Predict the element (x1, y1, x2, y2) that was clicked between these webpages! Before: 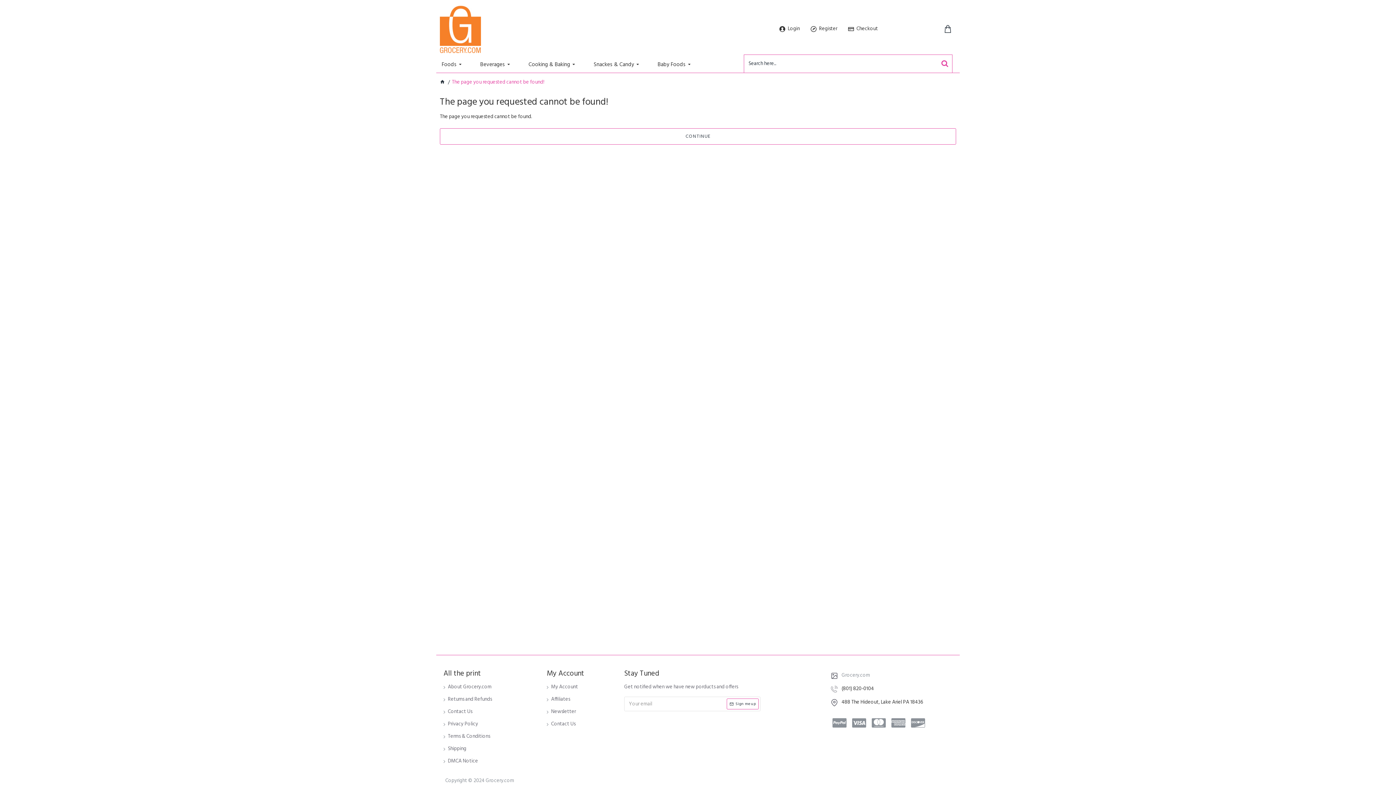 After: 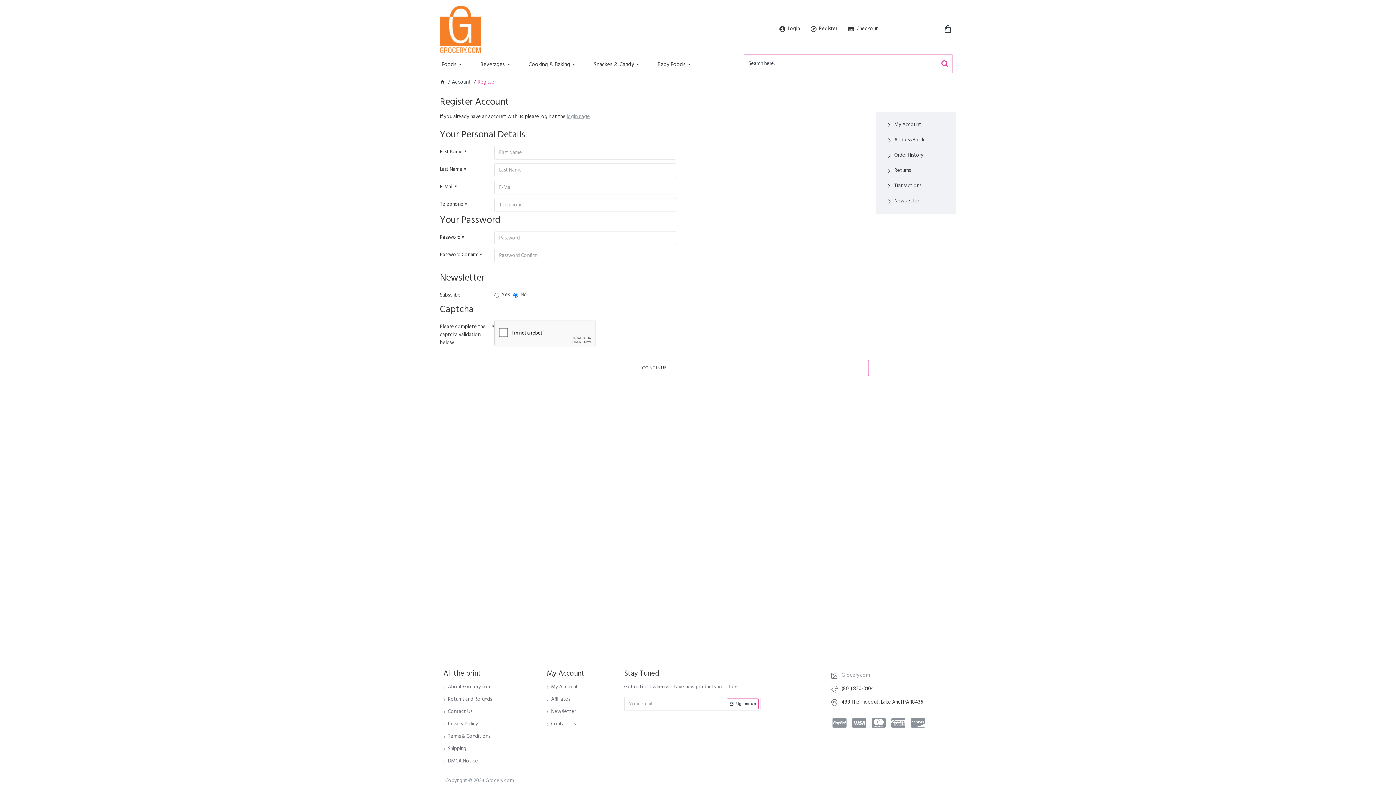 Action: label: Register bbox: (807, 21, 841, 36)